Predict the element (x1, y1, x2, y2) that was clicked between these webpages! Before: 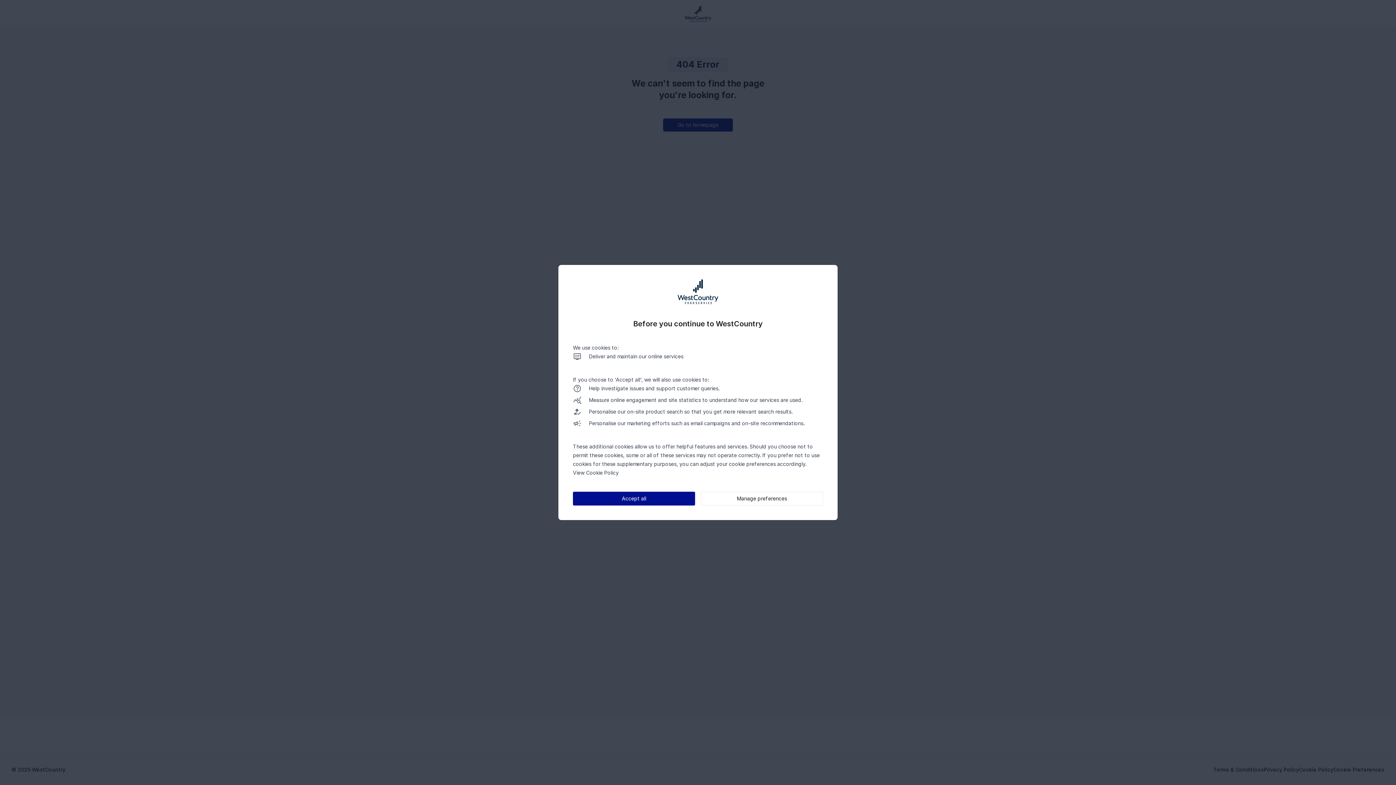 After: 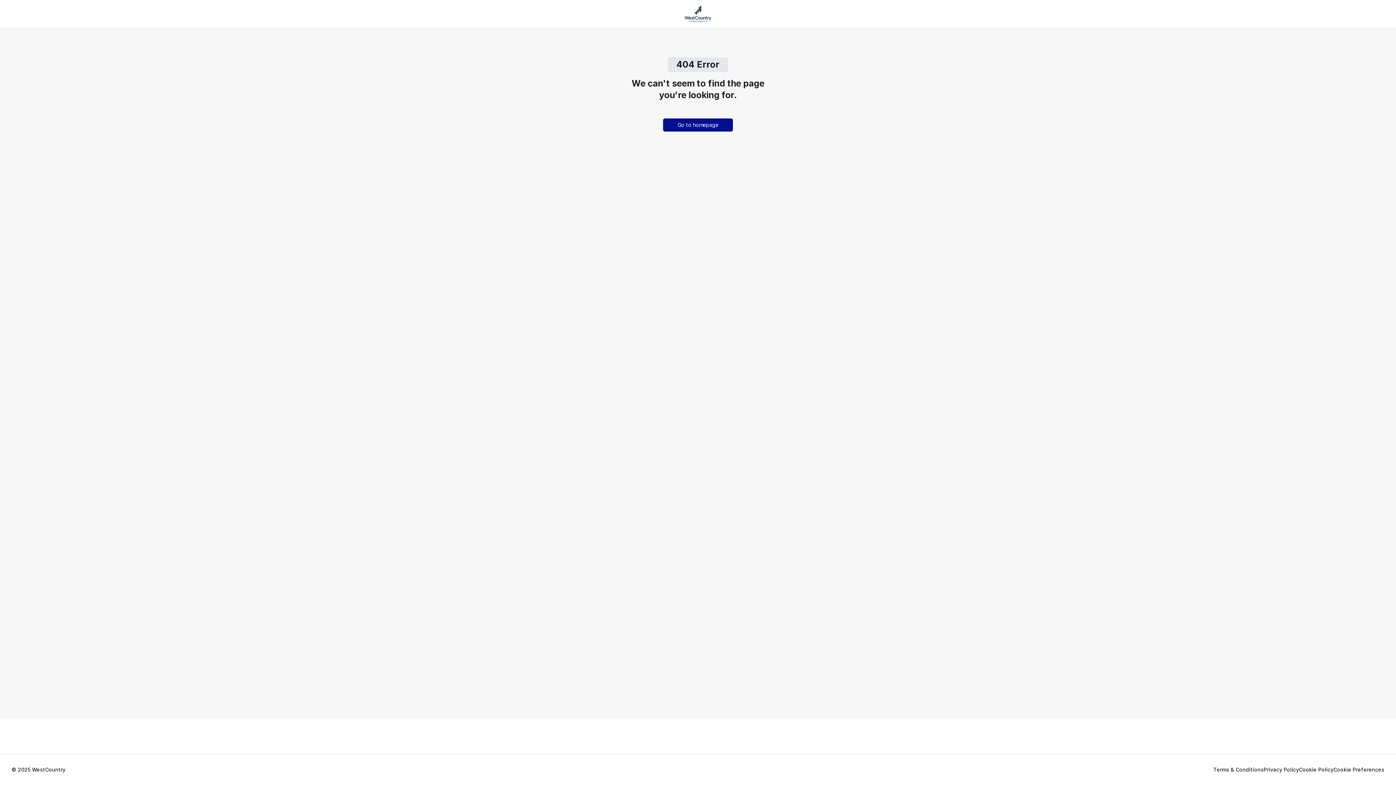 Action: label: Accept all bbox: (573, 492, 695, 505)